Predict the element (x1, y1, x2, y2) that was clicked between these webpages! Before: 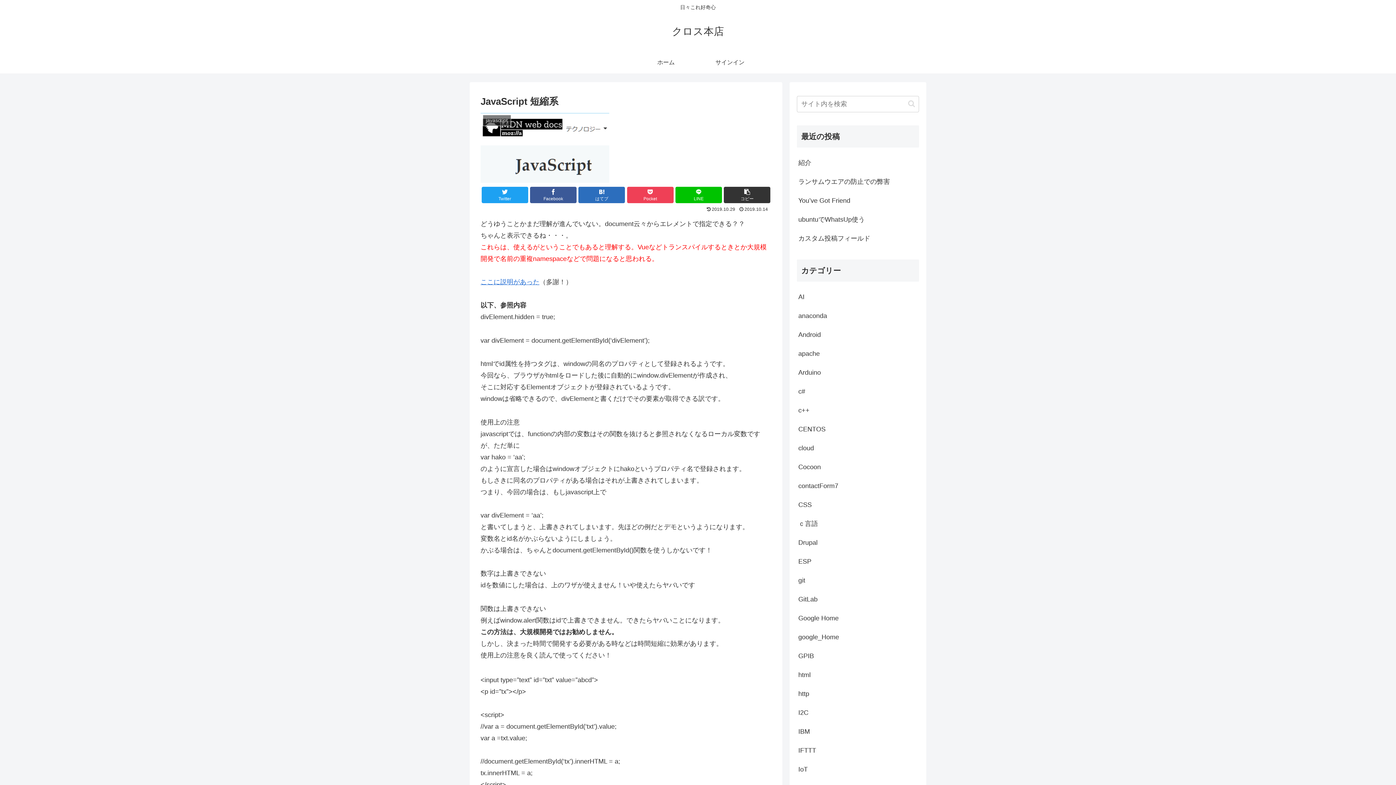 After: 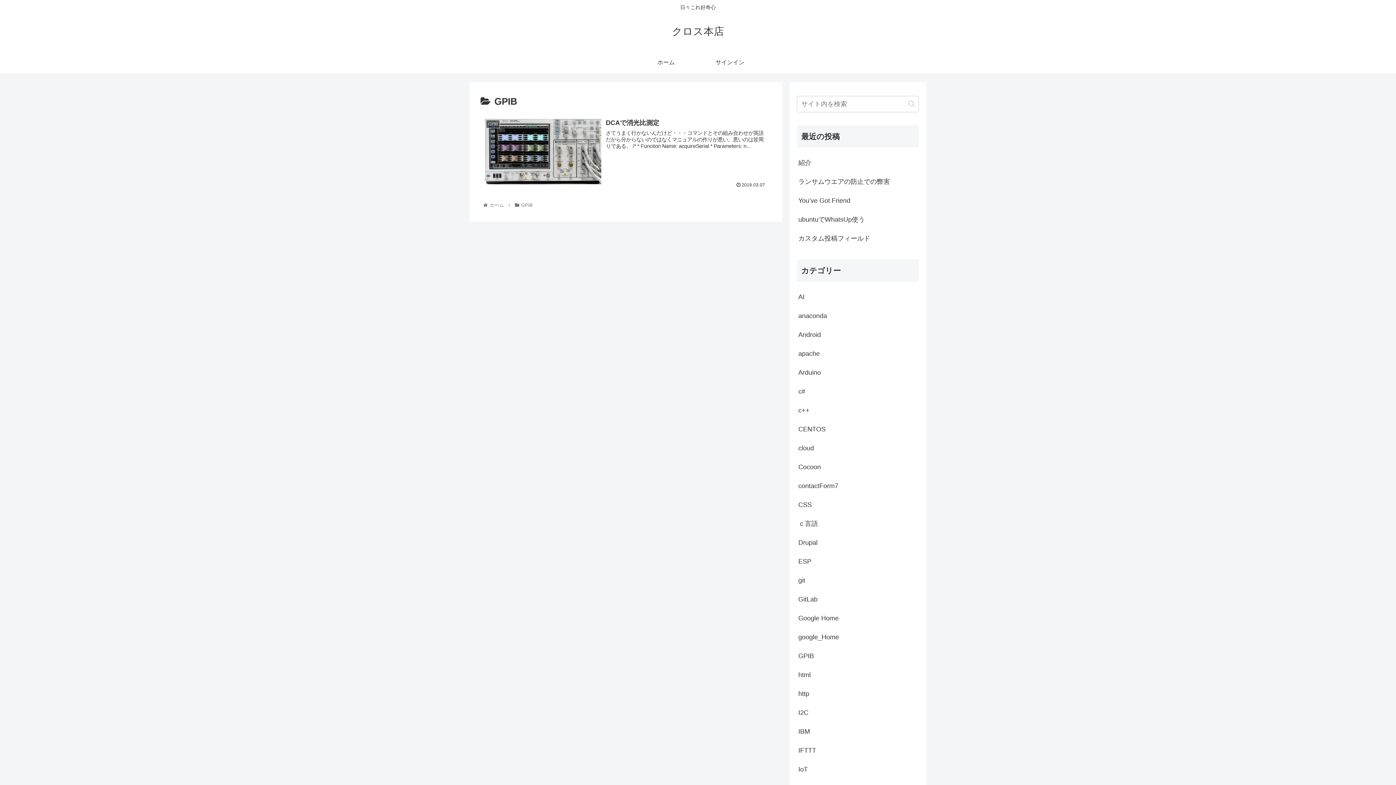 Action: bbox: (797, 646, 919, 665) label: GPIB